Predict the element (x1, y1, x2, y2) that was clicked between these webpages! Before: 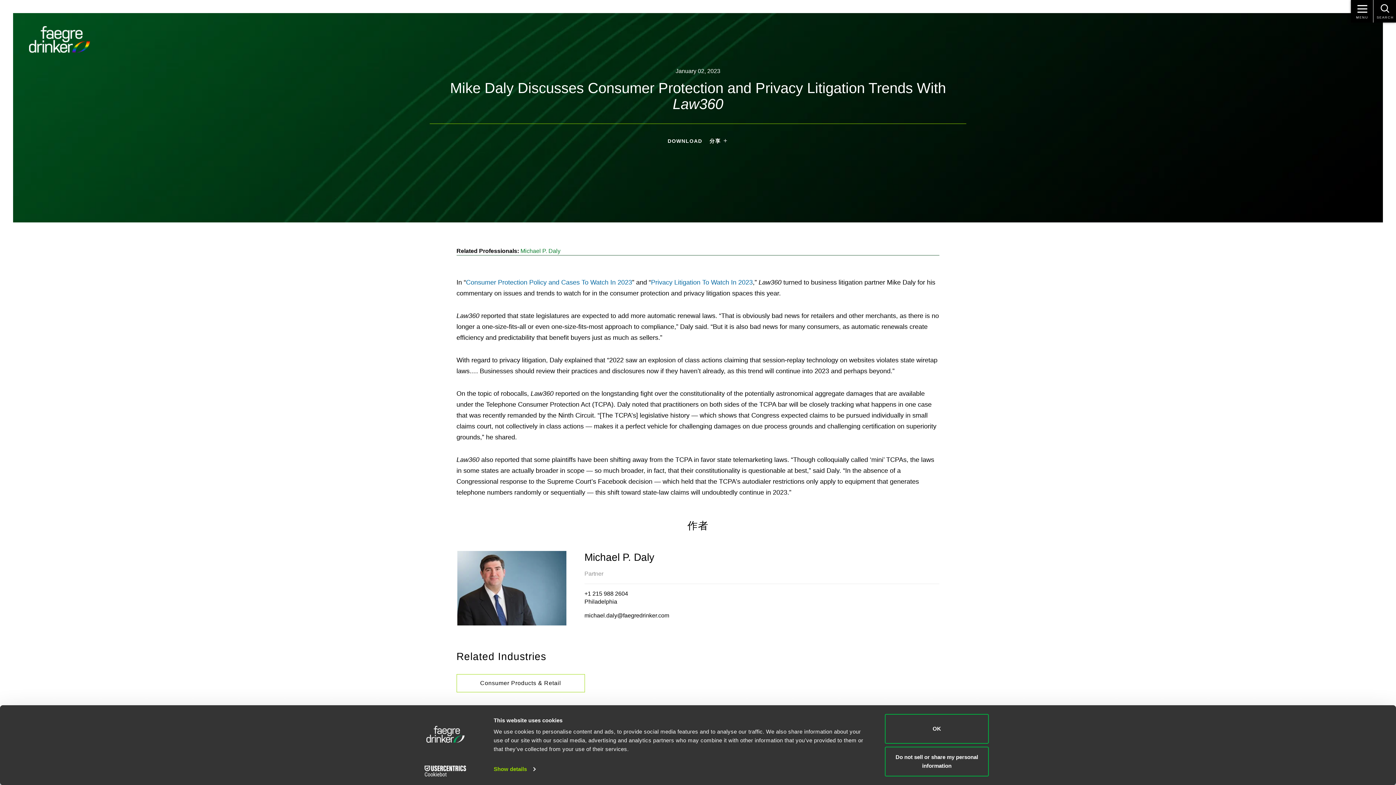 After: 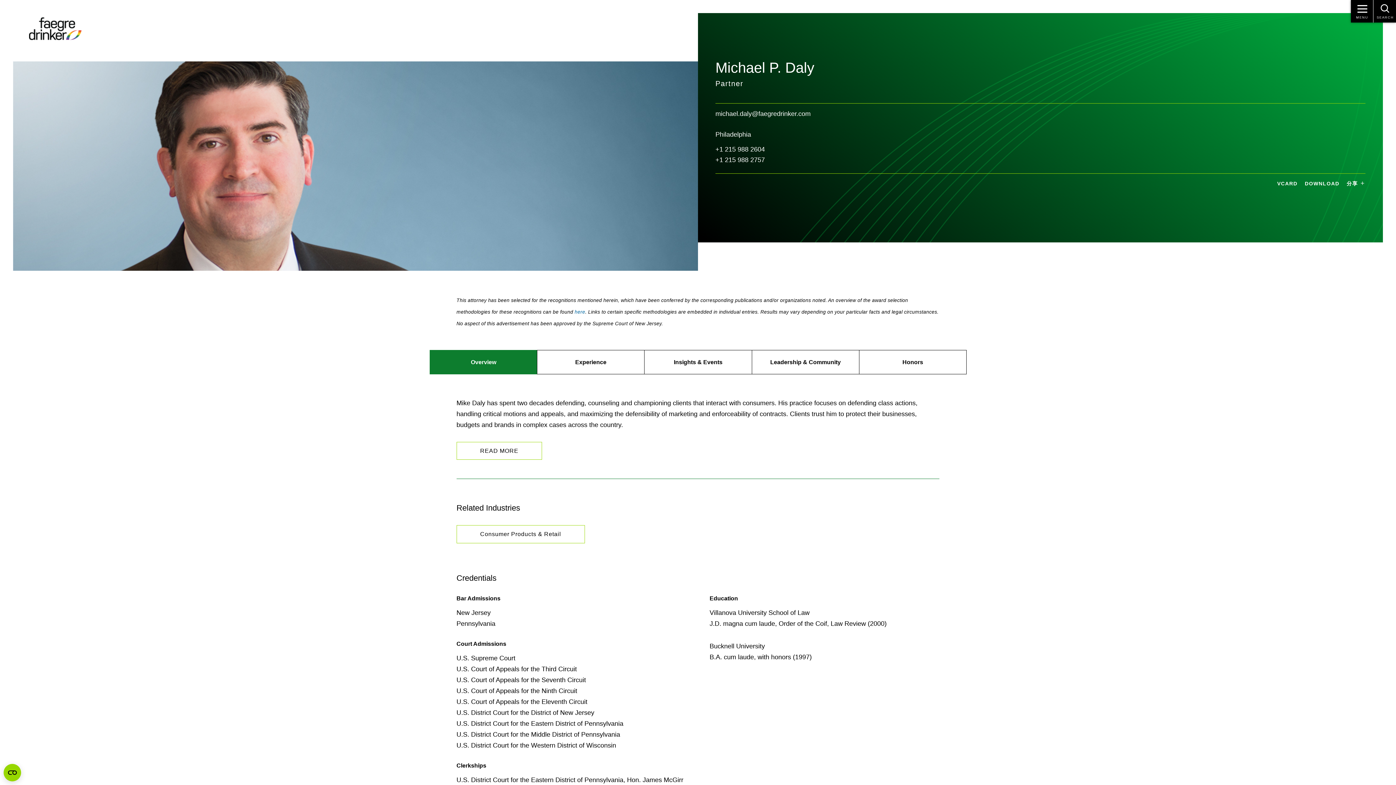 Action: label: Michael P. Daly bbox: (584, 550, 939, 565)